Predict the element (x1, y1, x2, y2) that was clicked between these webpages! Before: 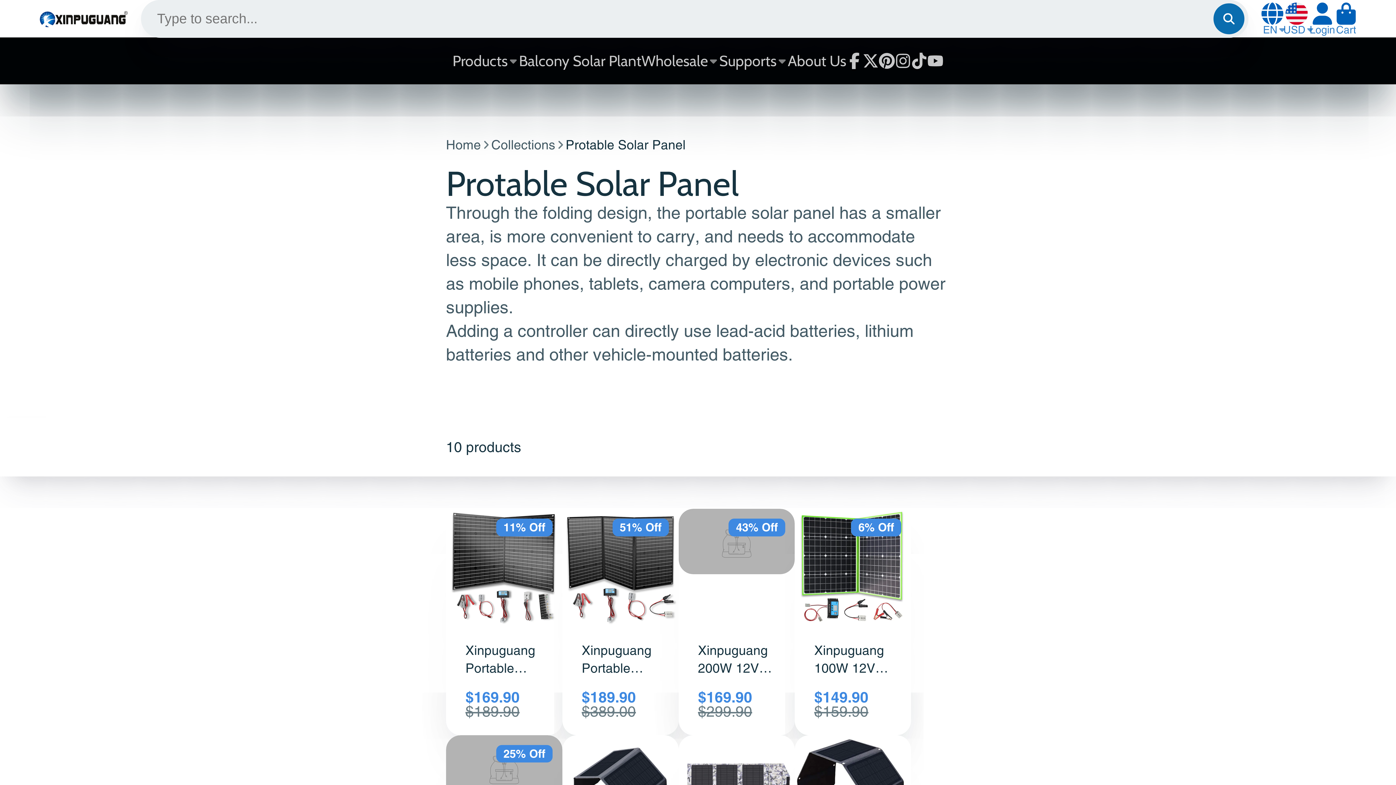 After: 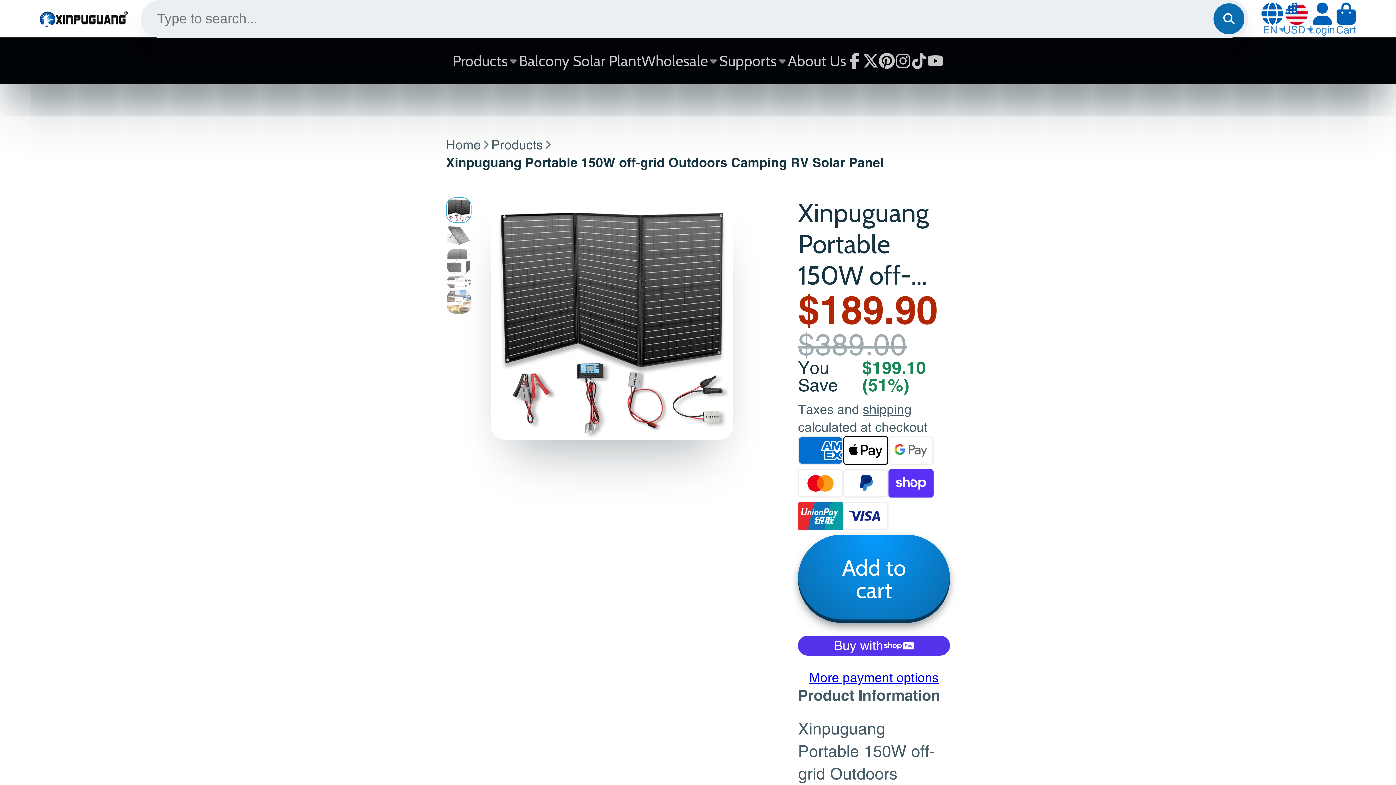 Action: label: Xinpuguang Portable 150W off-grid Outdoors Camping RV Solar Panel bbox: (562, 509, 678, 735)